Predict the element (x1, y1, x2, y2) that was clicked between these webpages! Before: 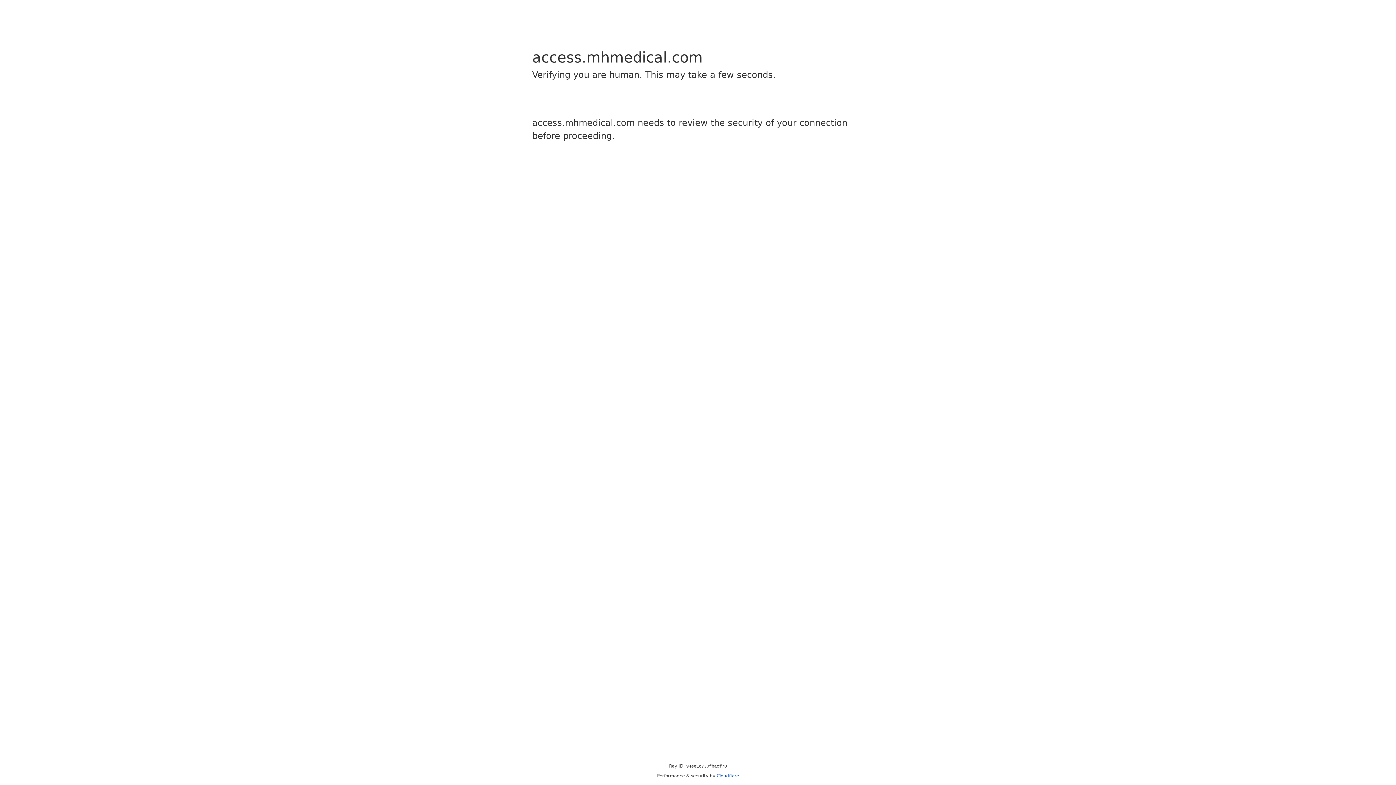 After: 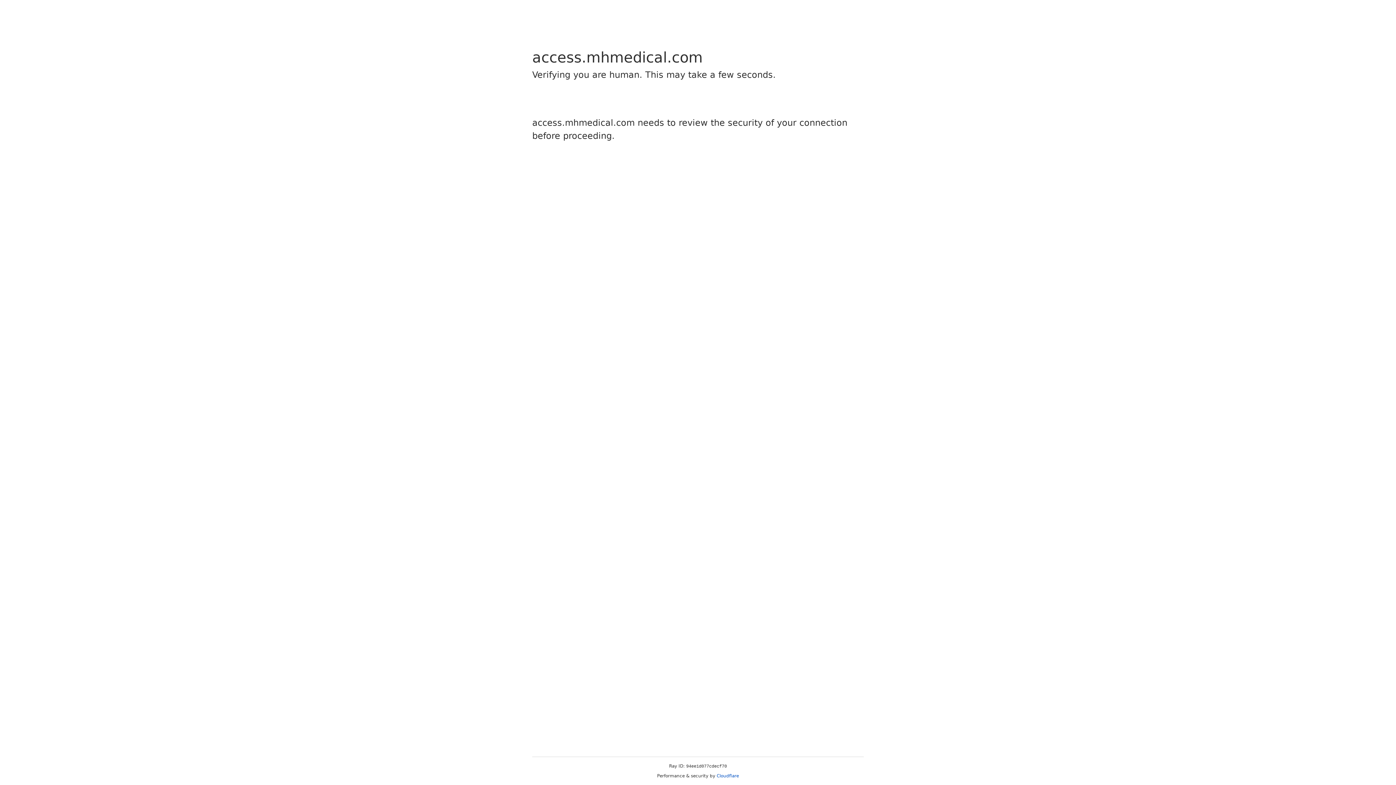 Action: bbox: (716, 773, 739, 778) label: Cloudflare